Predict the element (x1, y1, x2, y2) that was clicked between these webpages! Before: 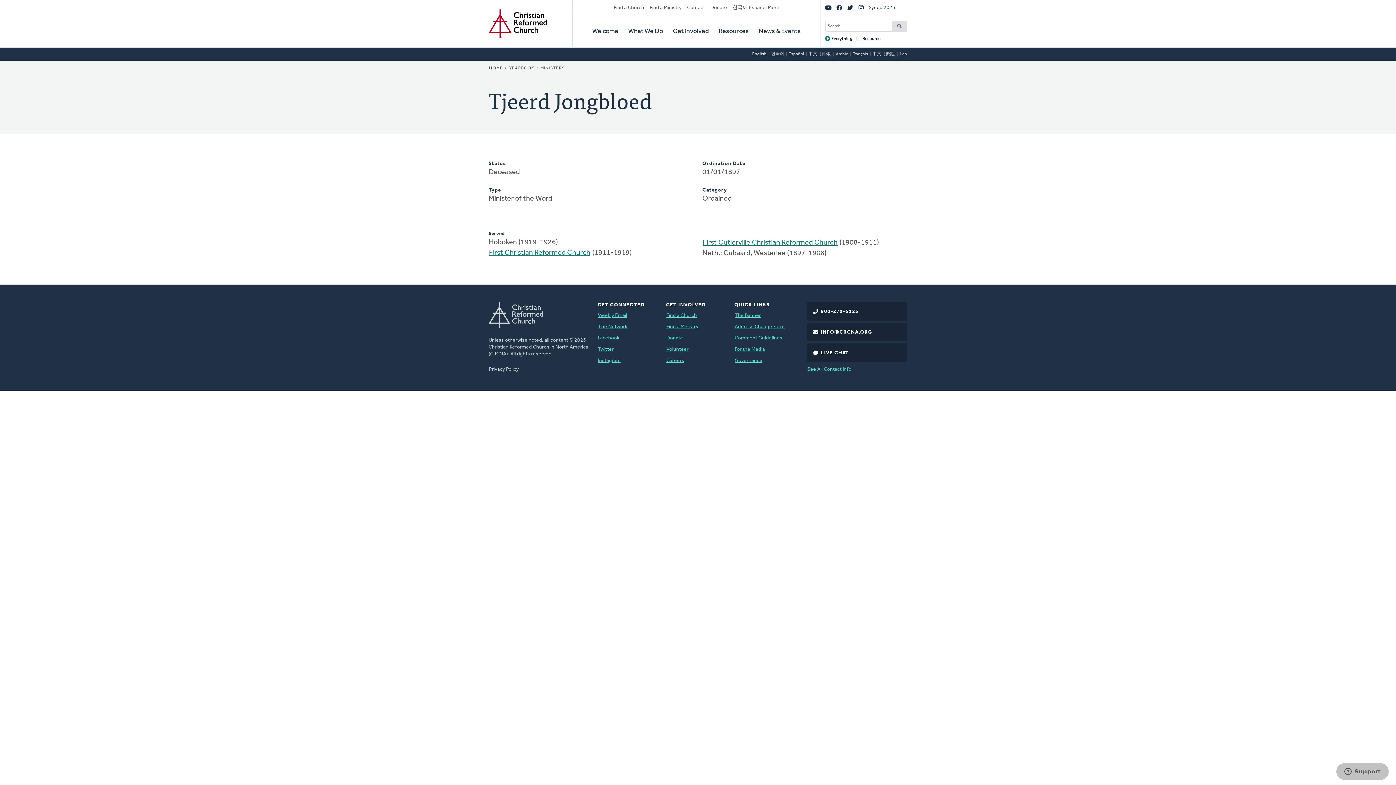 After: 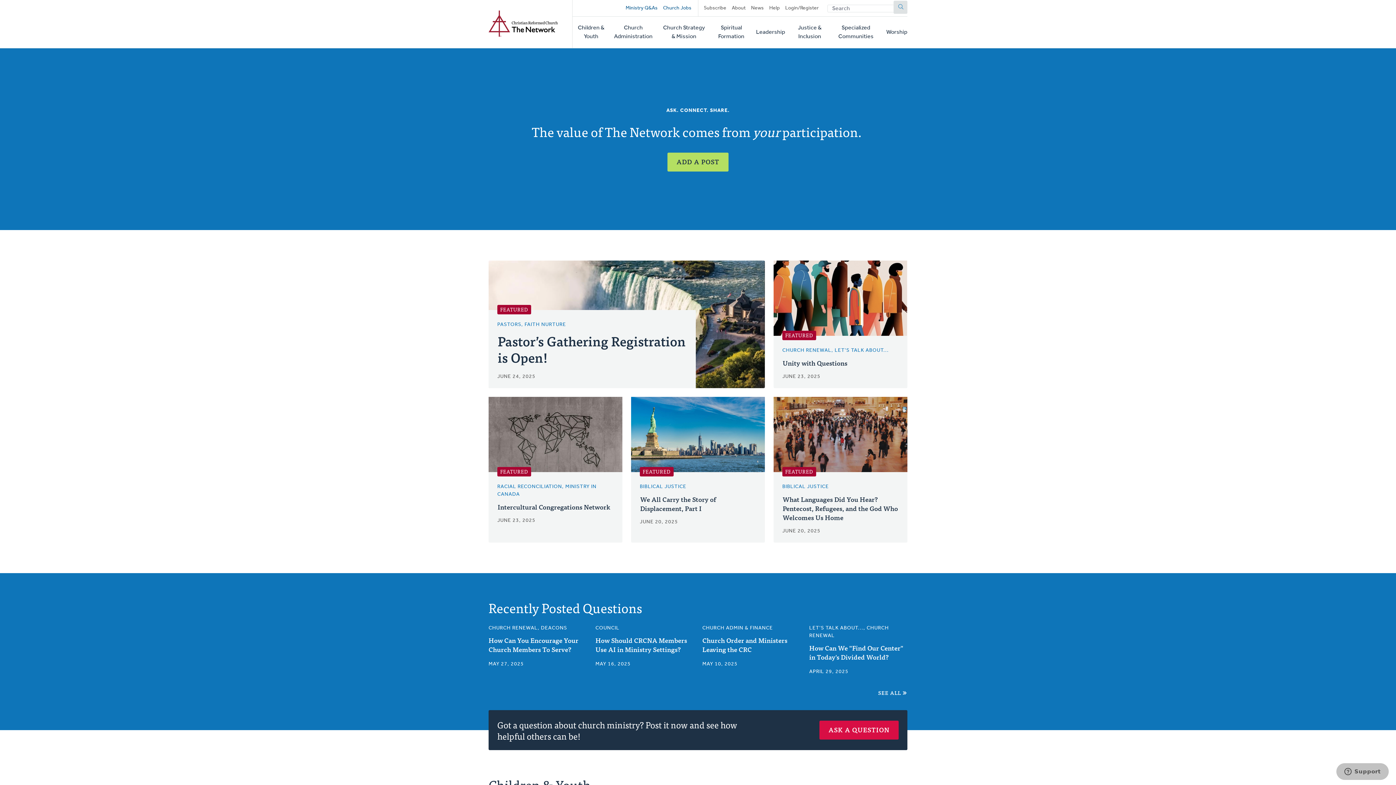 Action: bbox: (597, 323, 628, 330) label: The Network